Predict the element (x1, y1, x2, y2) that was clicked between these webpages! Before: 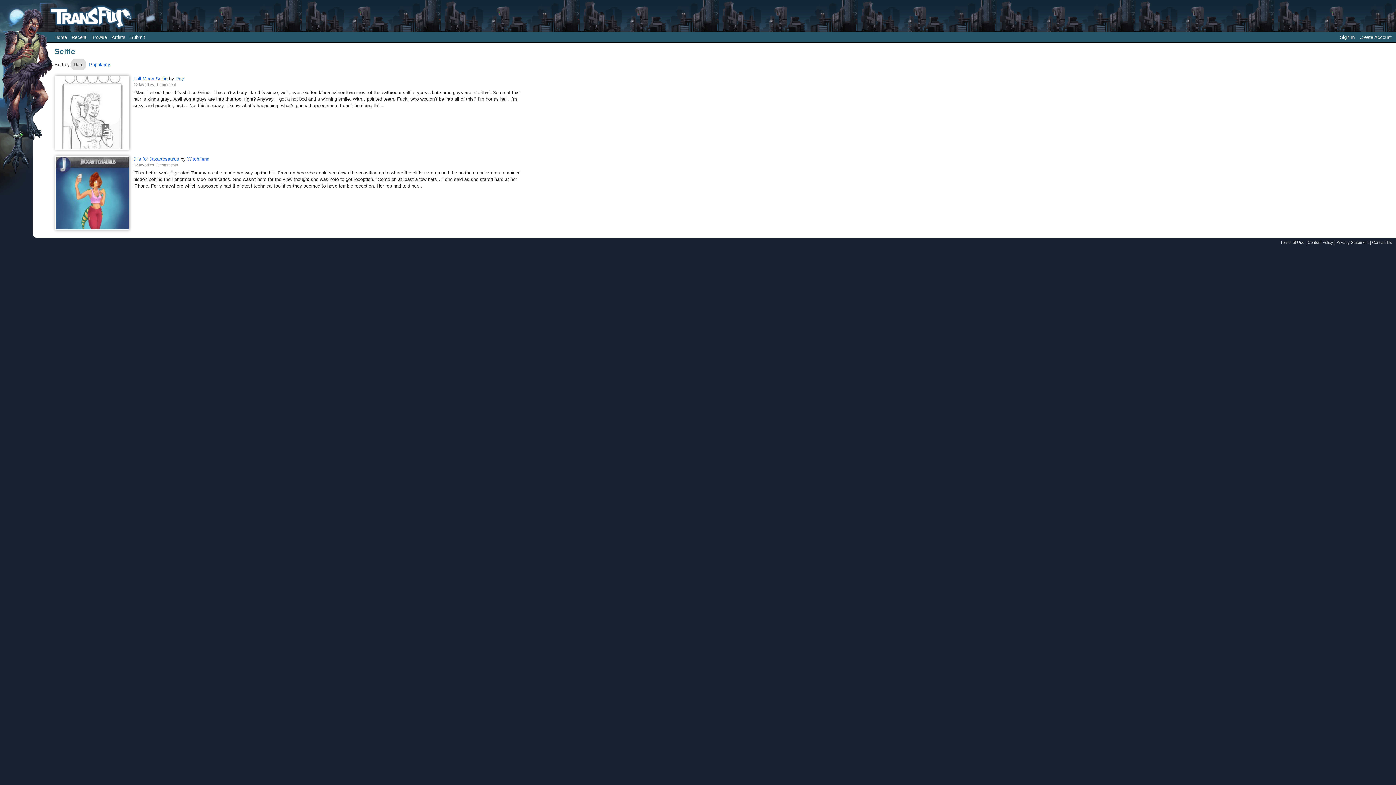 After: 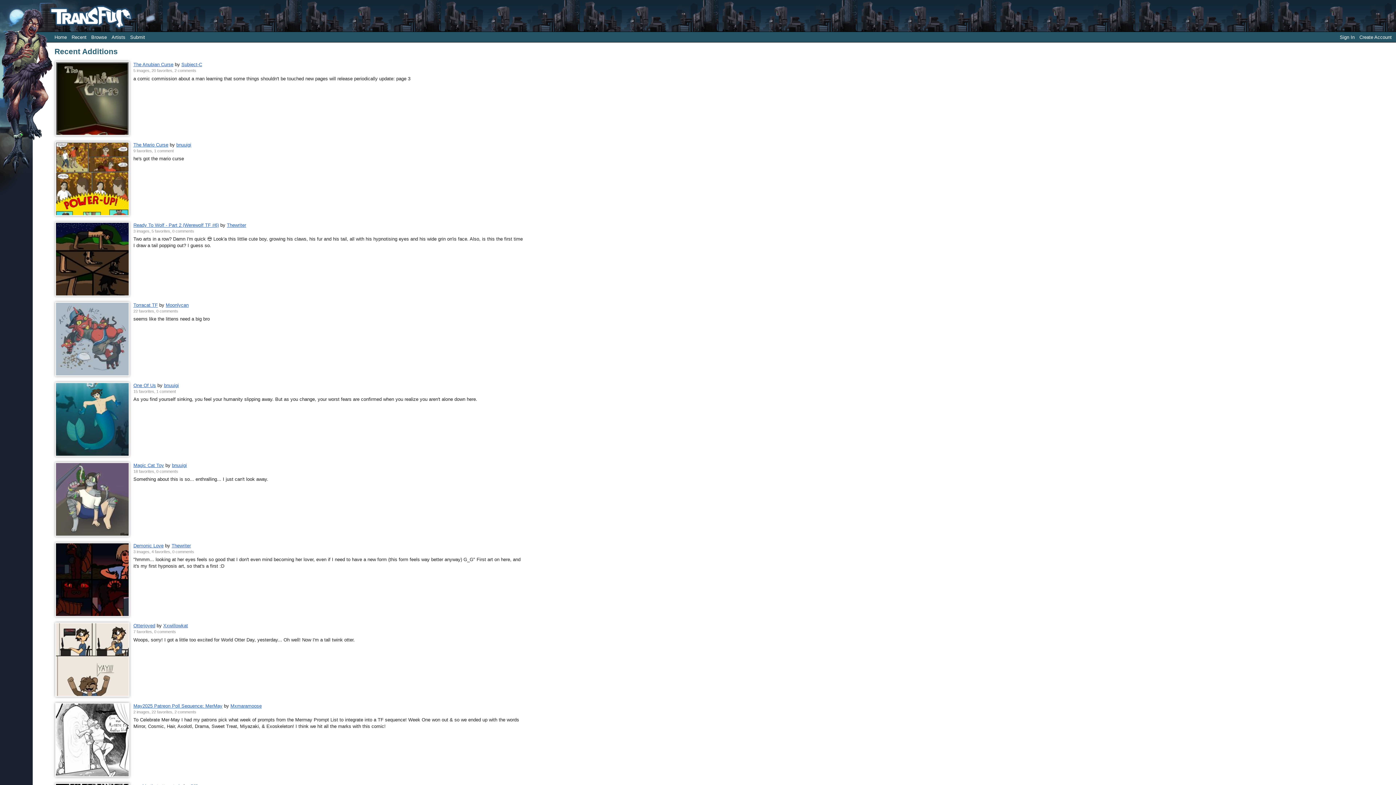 Action: bbox: (69, 32, 88, 42) label: Recent